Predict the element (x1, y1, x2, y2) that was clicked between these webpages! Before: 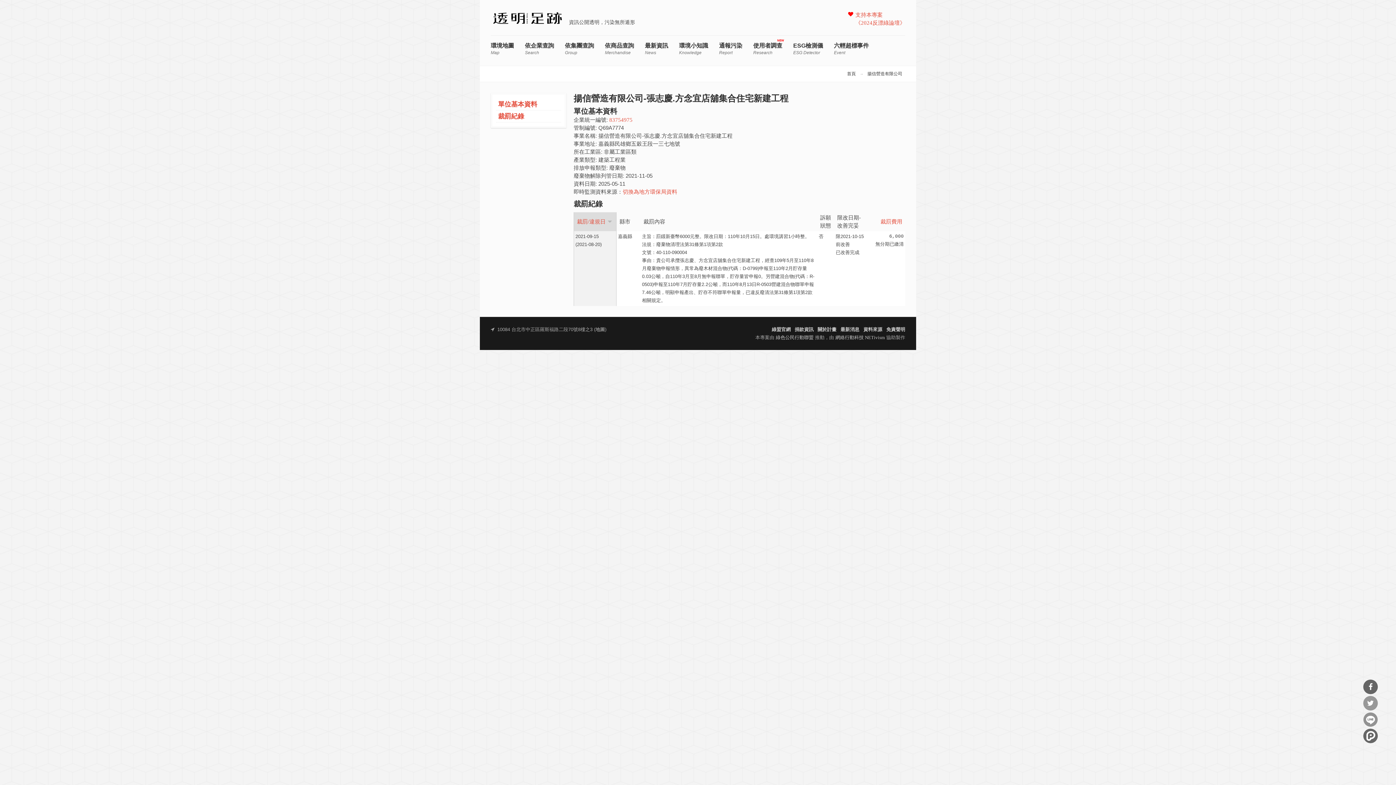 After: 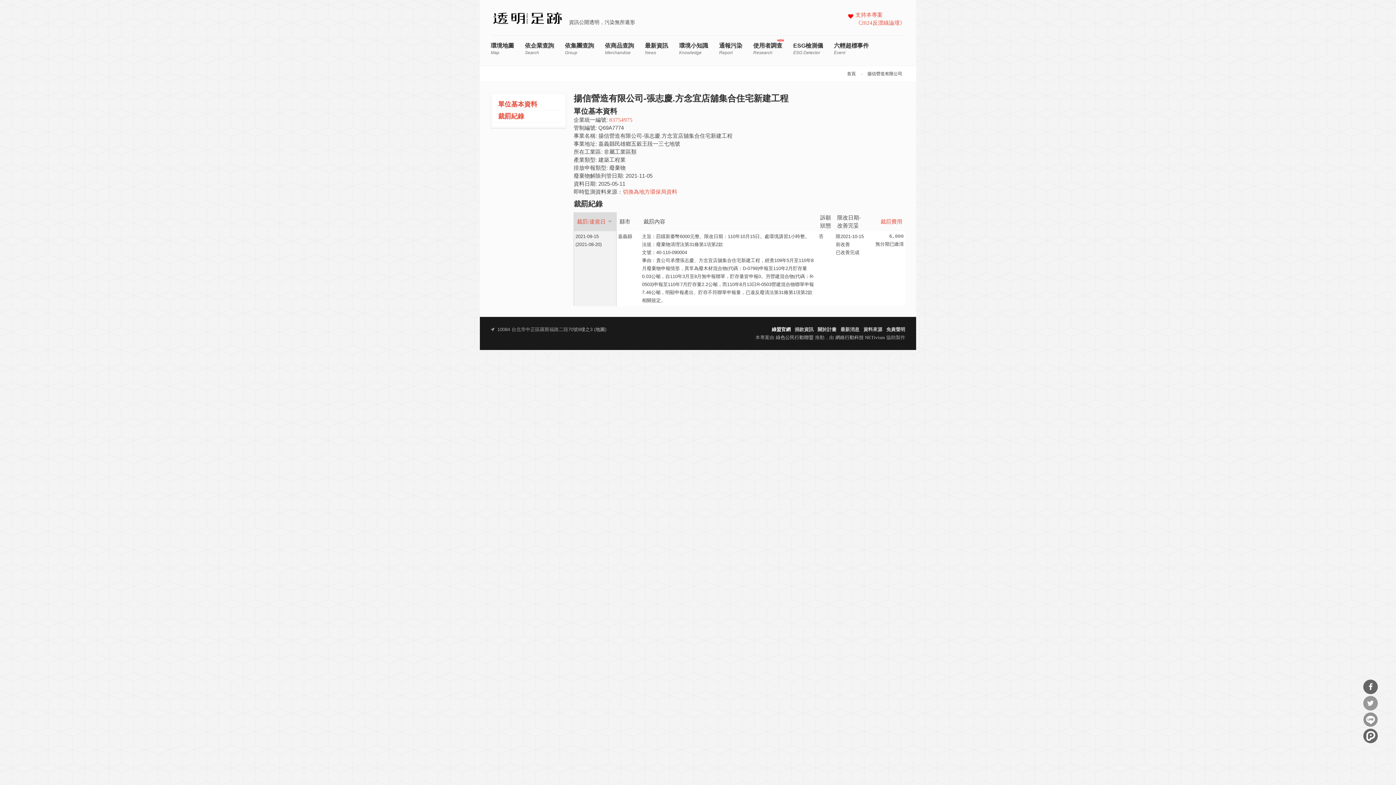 Action: label: 綠盟官網 bbox: (772, 327, 790, 332)